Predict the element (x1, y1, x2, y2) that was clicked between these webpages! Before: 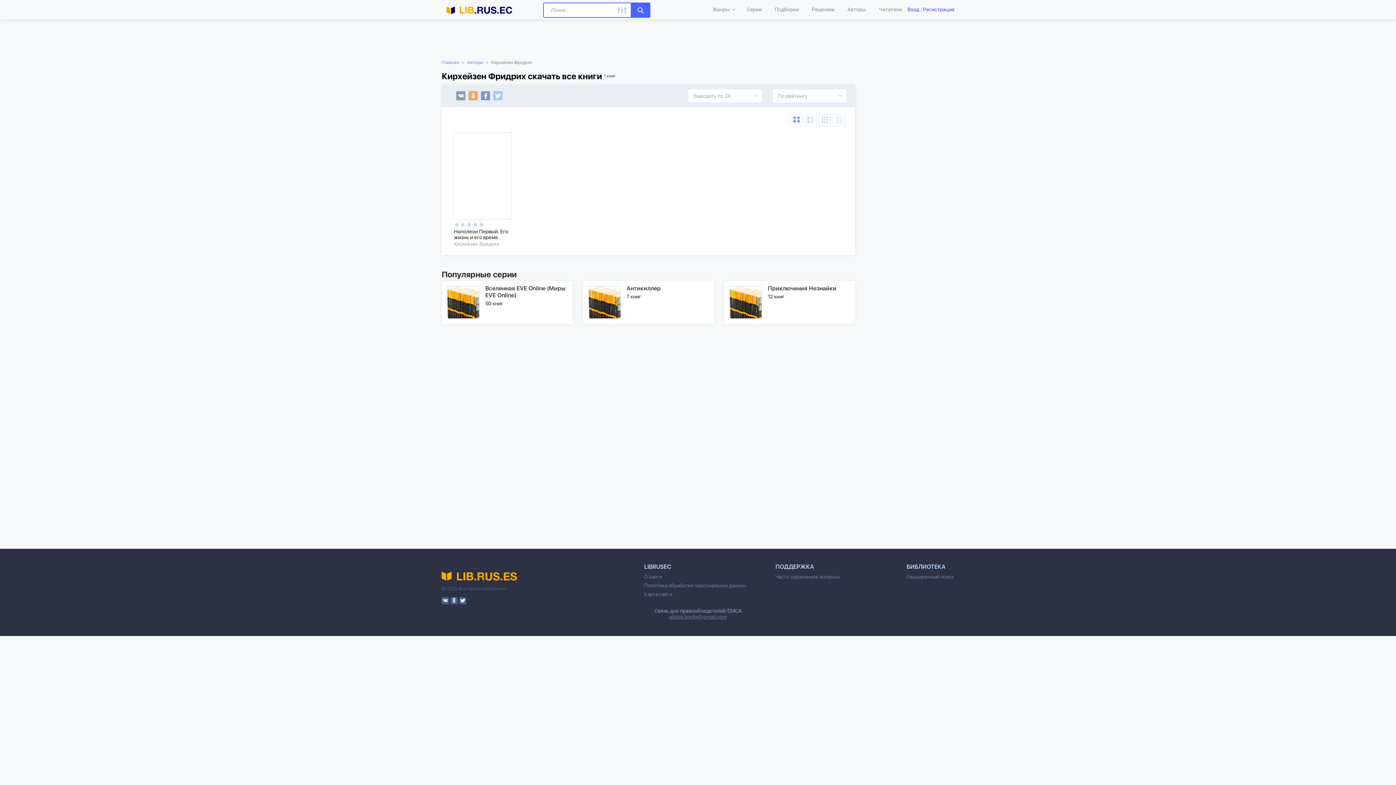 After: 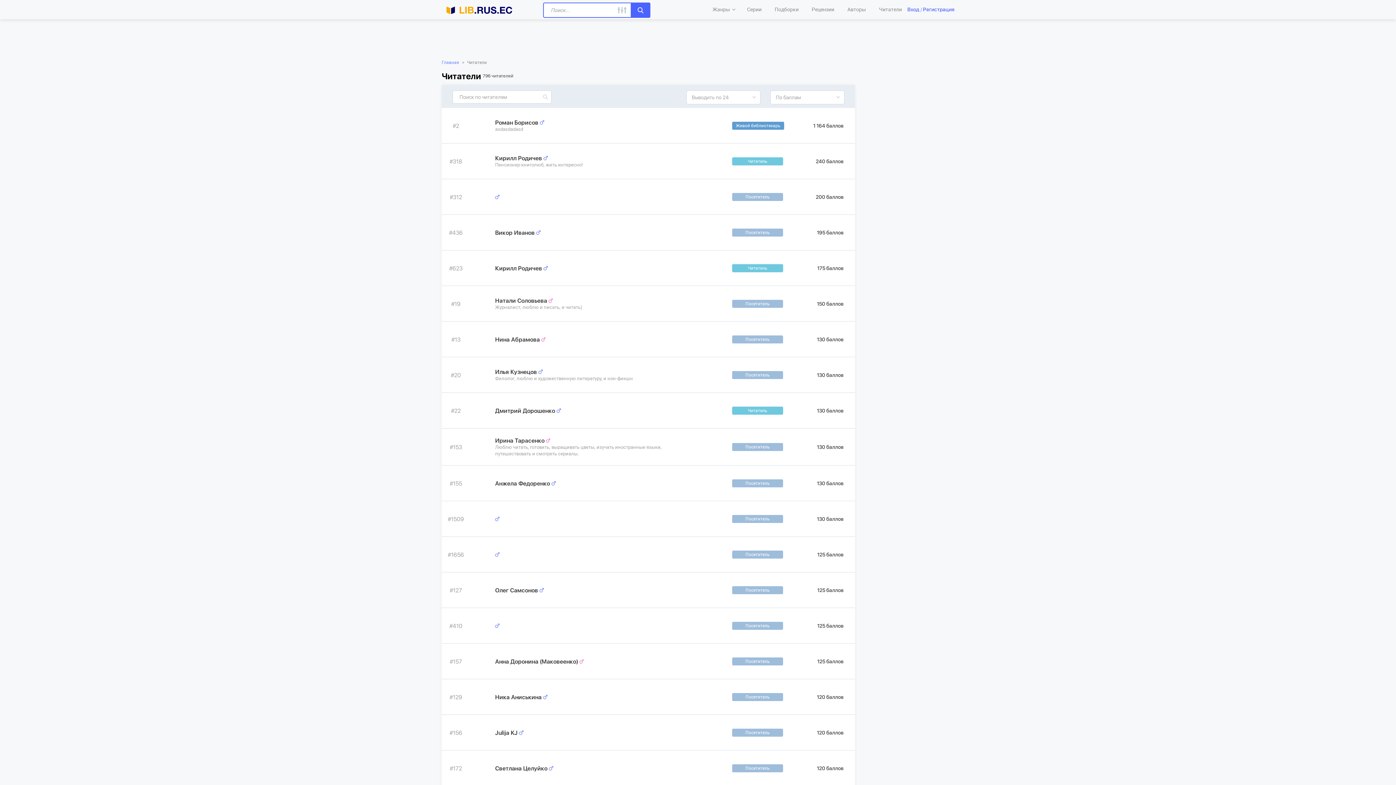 Action: bbox: (873, -1, 908, 18) label: Читатели